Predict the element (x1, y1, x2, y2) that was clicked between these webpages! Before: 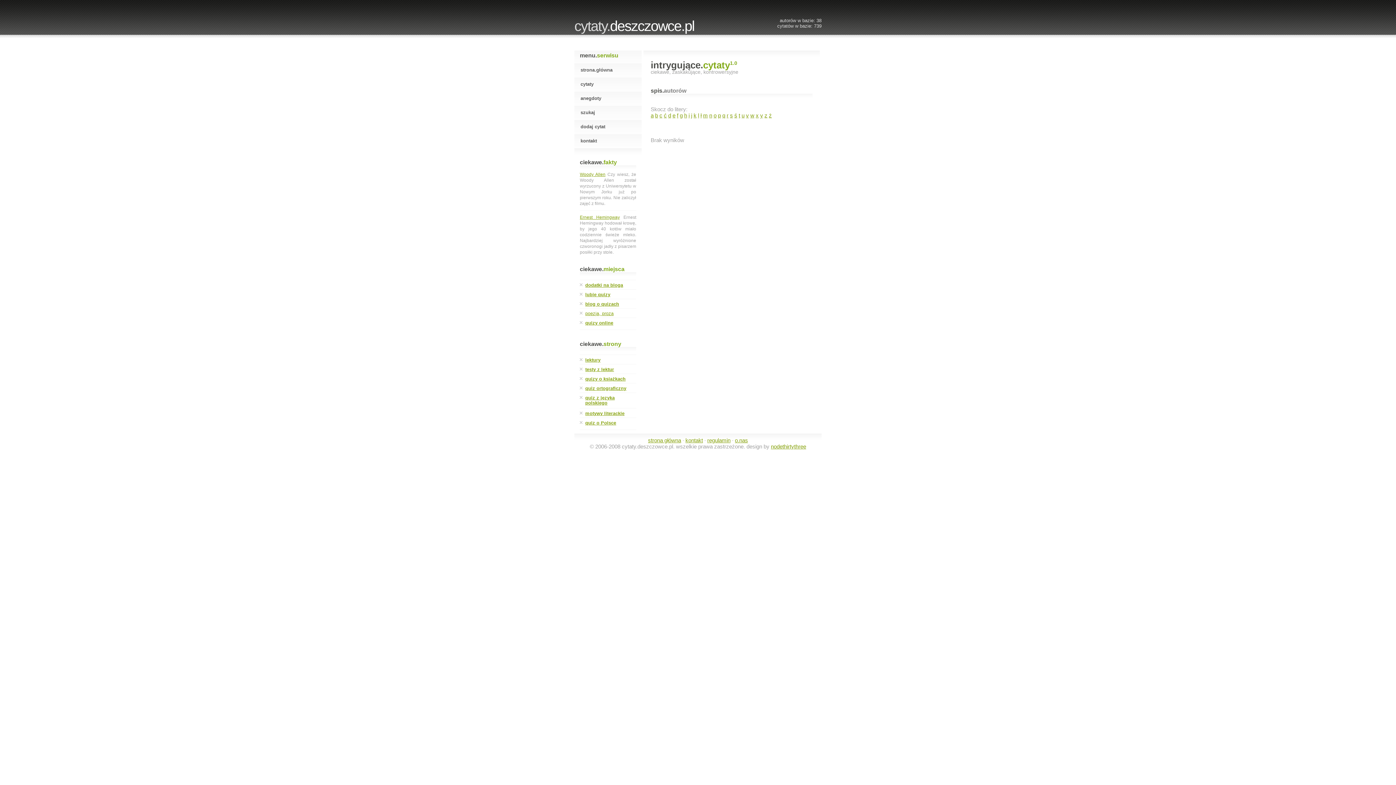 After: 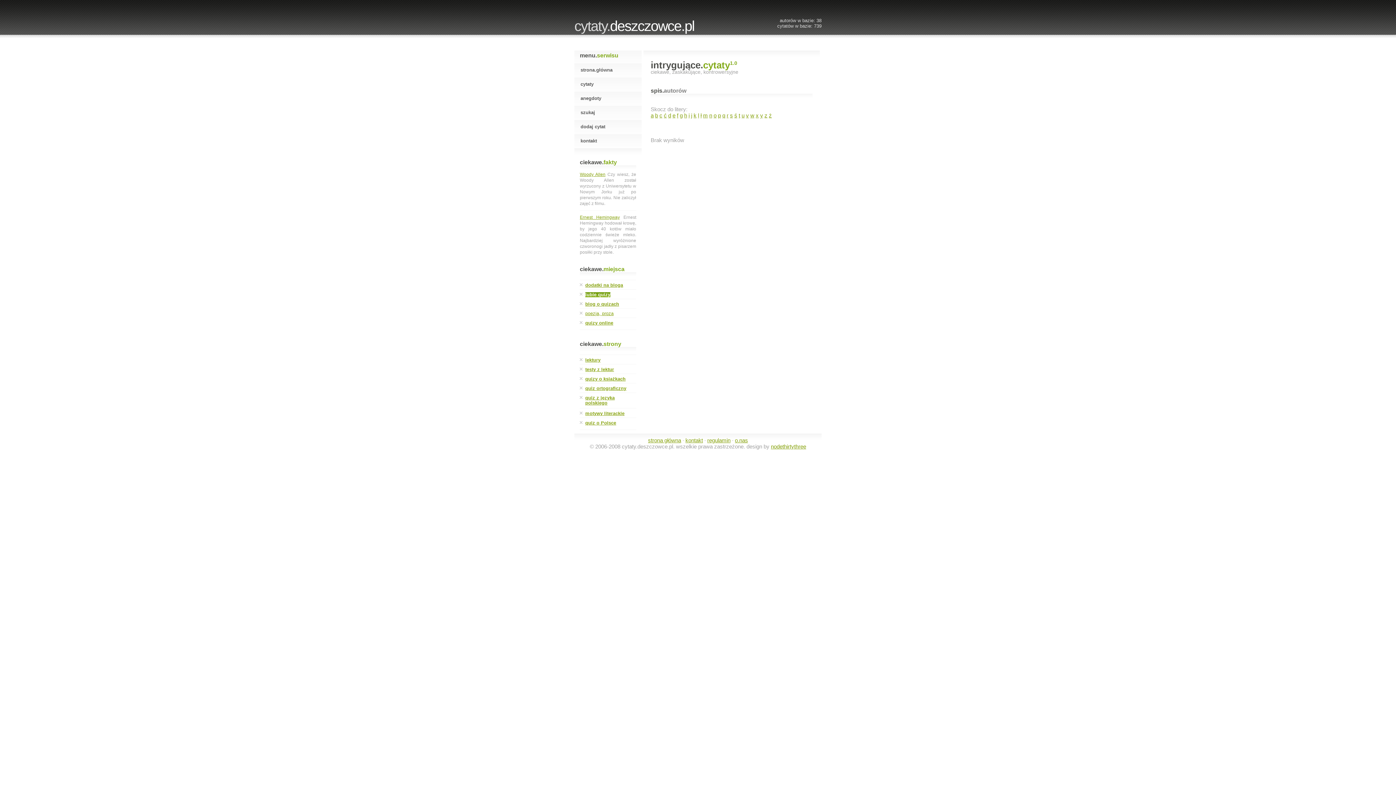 Action: label: lubie quizy bbox: (585, 292, 610, 297)